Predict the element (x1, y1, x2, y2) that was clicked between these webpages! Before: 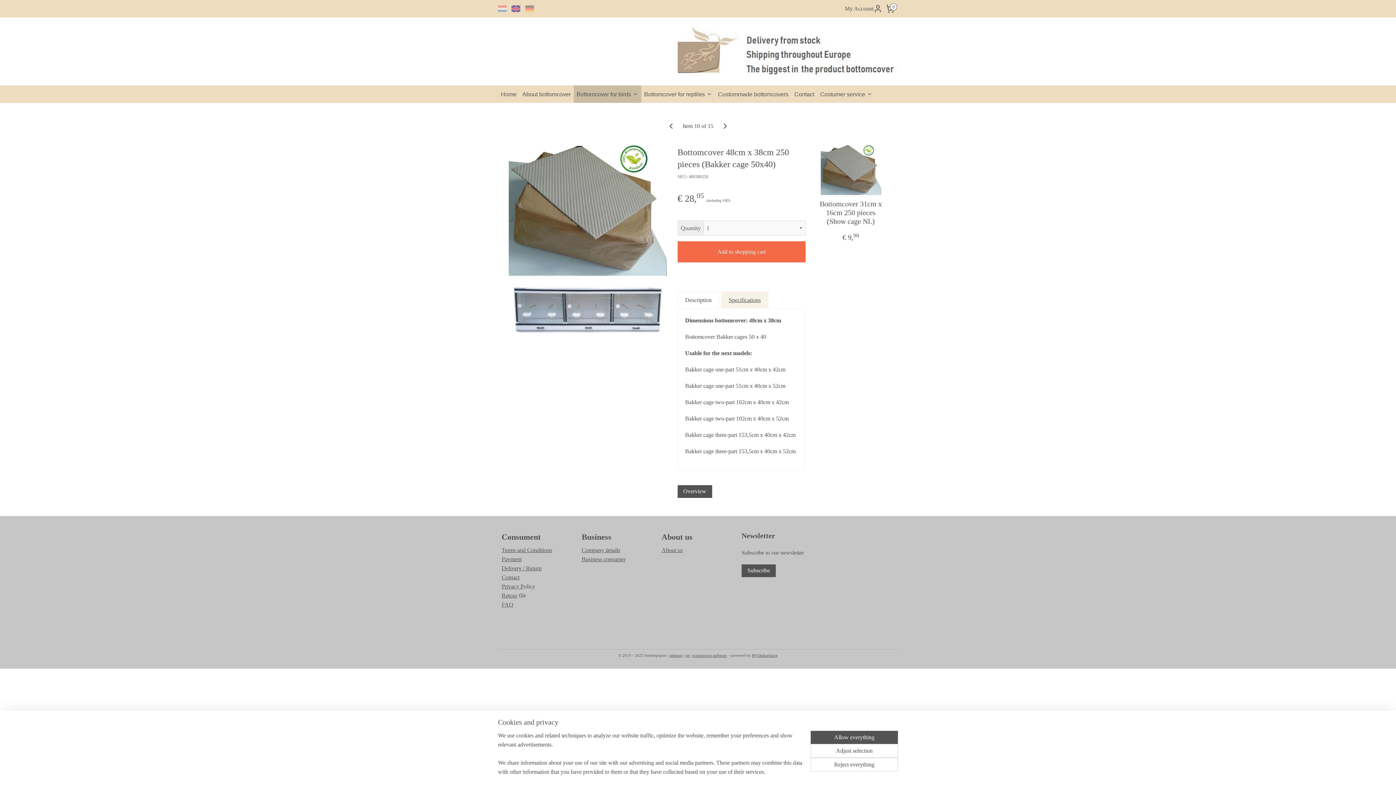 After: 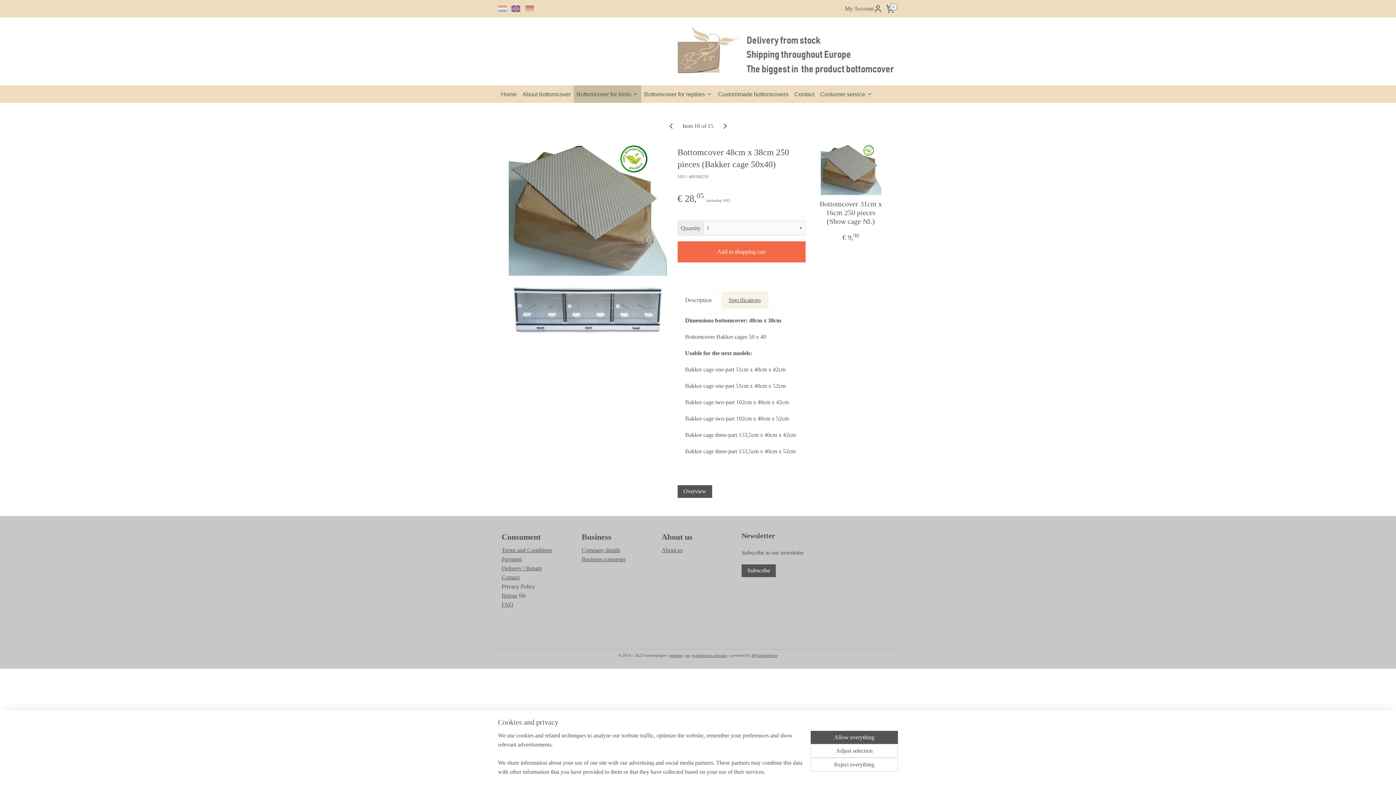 Action: label: Privacy P bbox: (501, 583, 524, 589)